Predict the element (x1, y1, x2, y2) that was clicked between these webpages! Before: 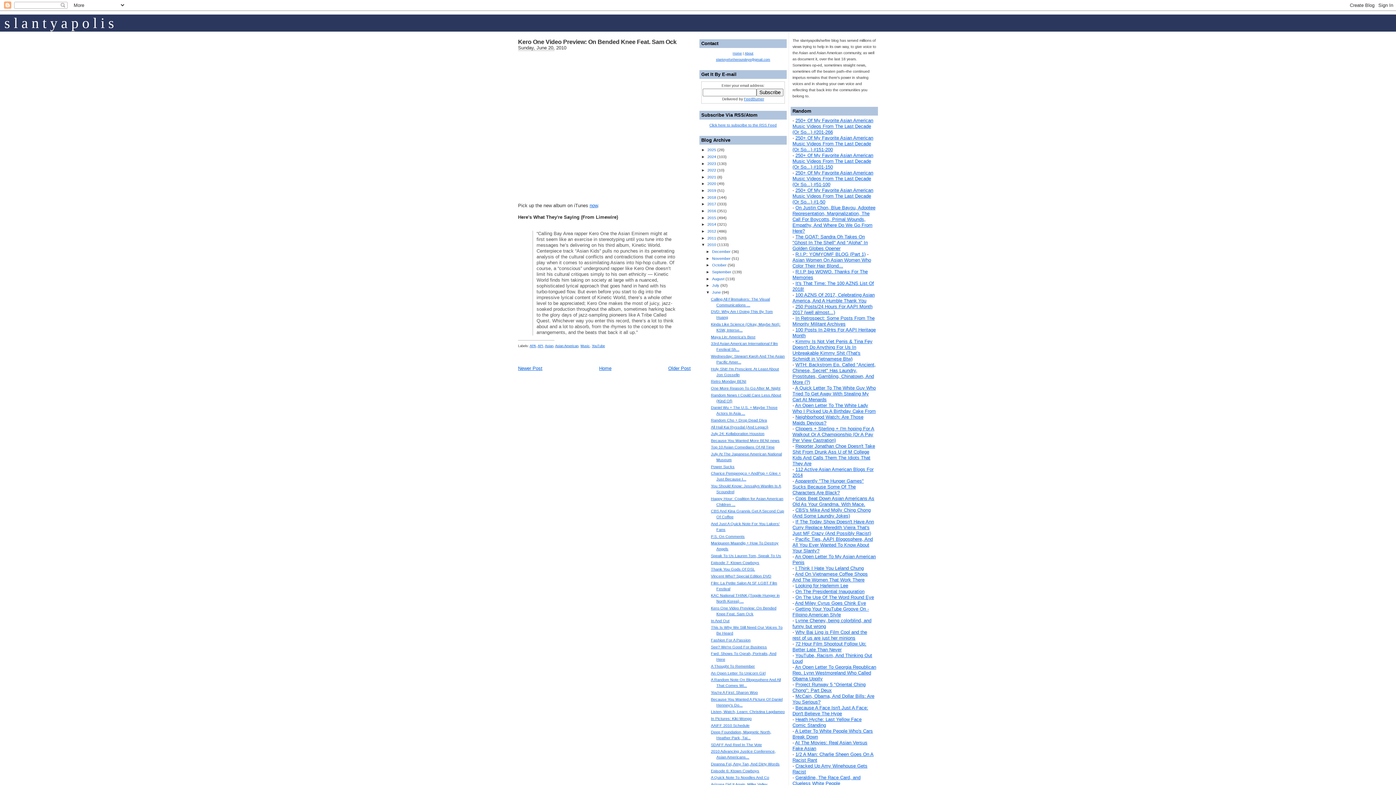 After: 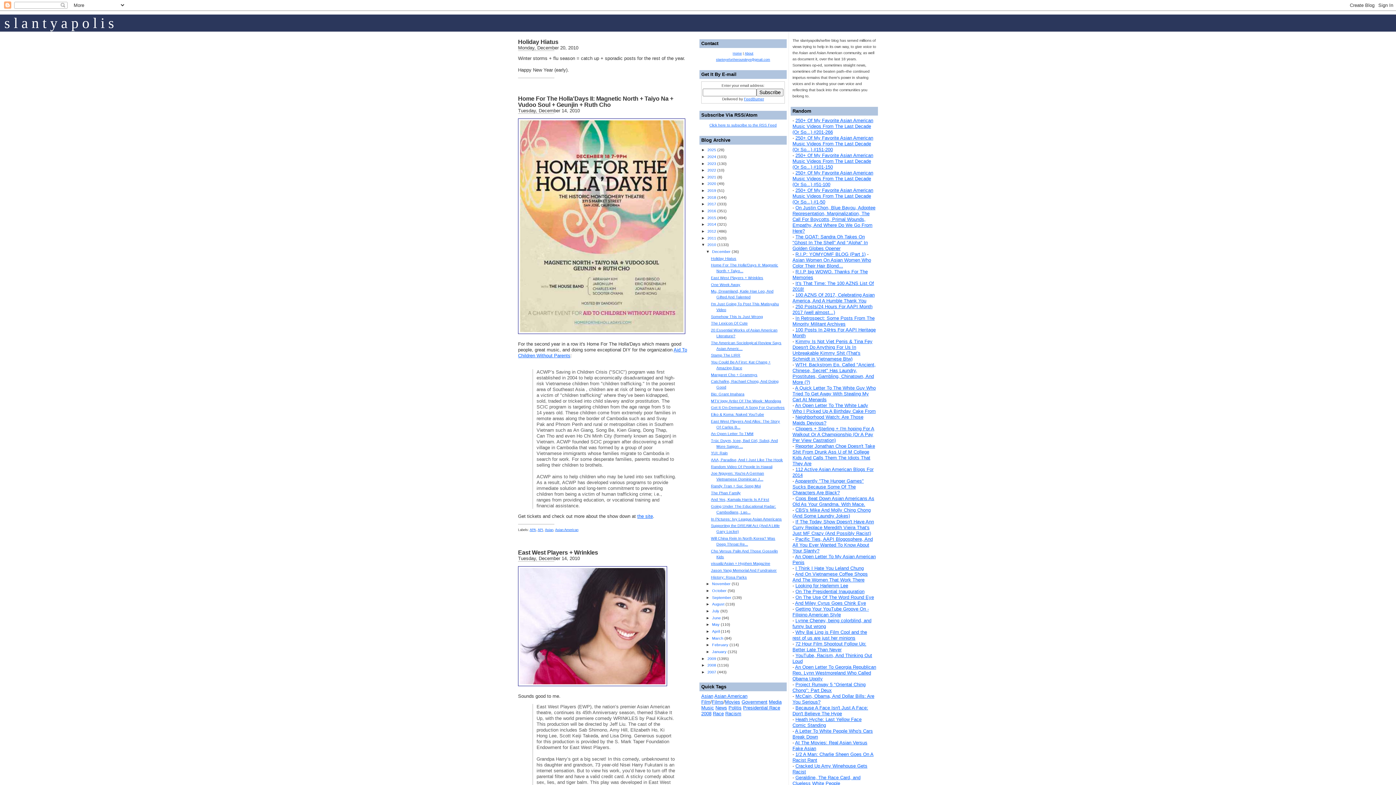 Action: bbox: (707, 242, 716, 247) label: 2010